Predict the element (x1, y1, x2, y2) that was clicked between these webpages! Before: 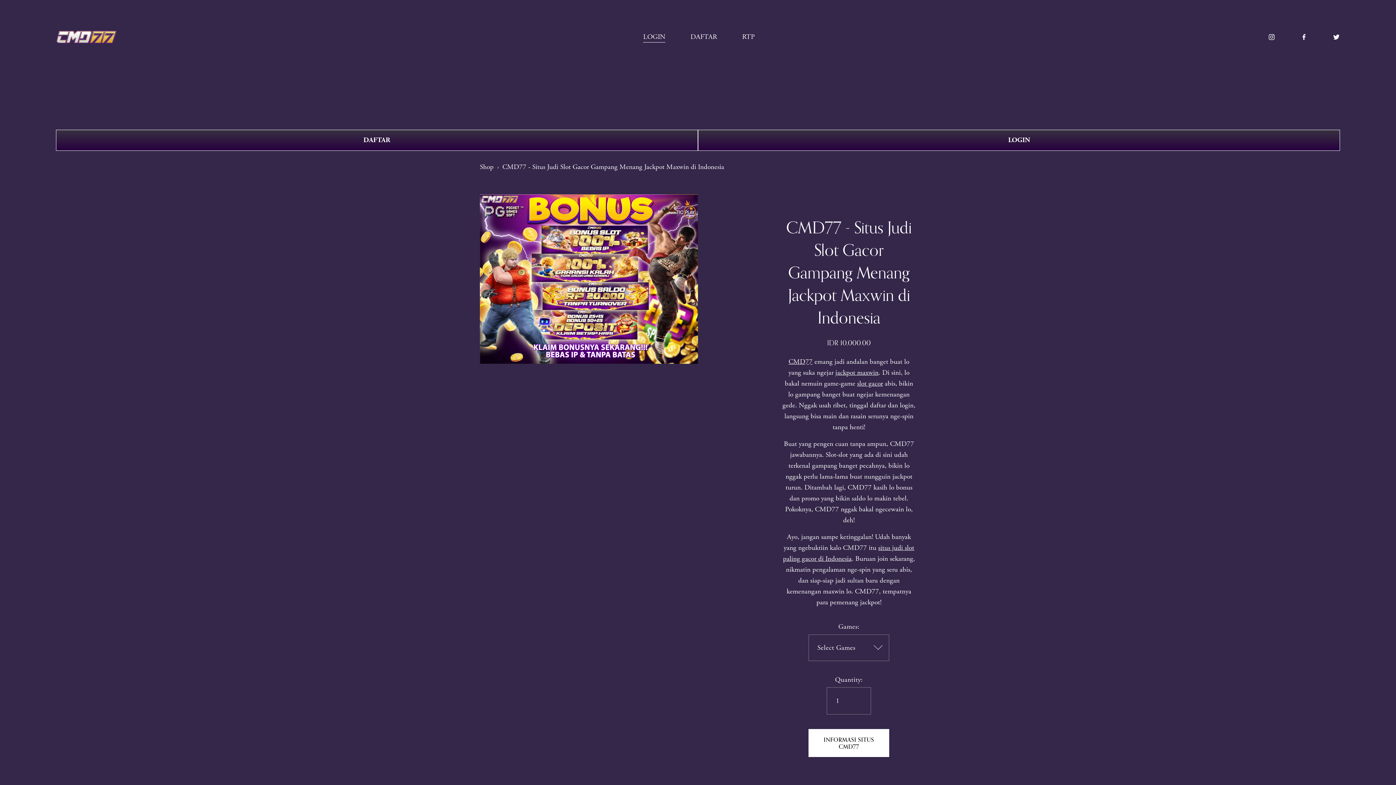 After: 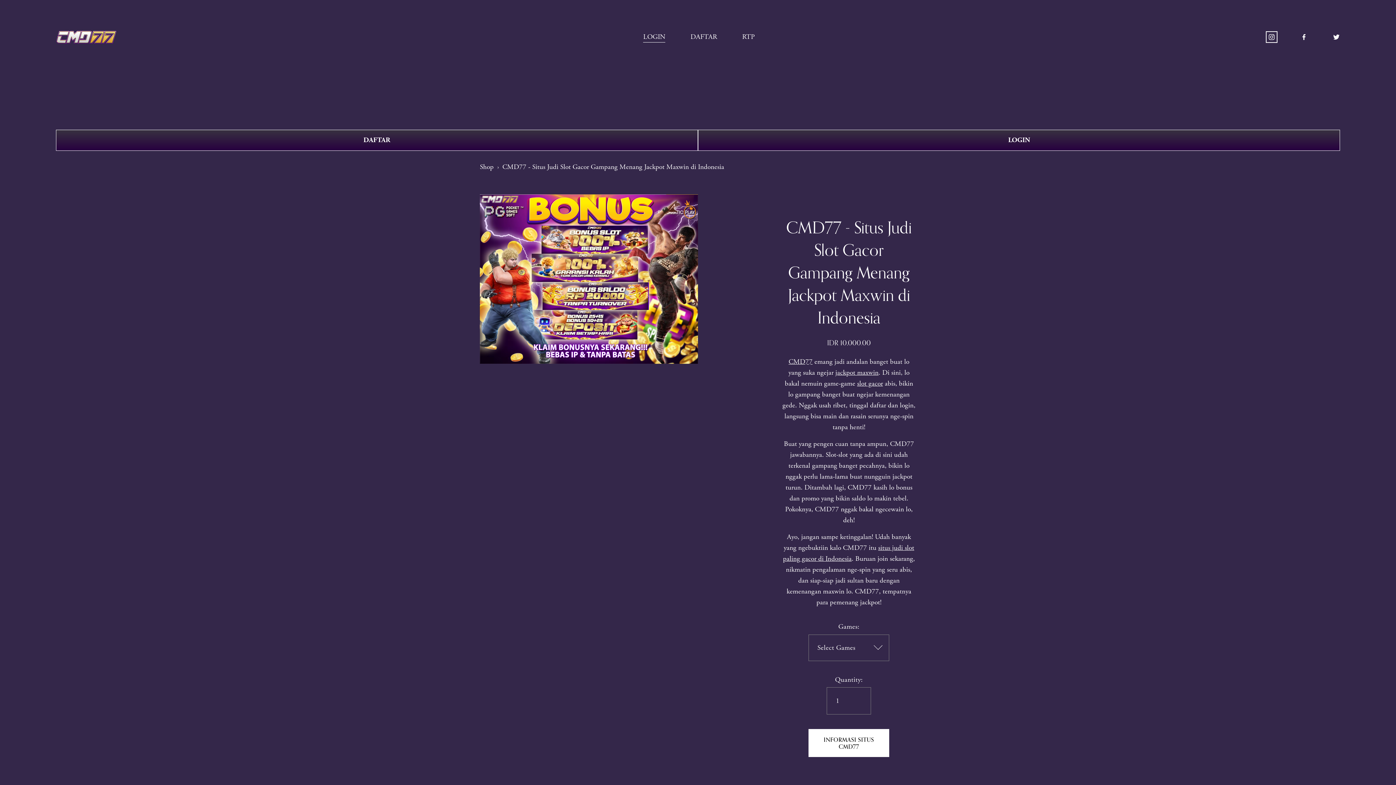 Action: bbox: (1268, 33, 1275, 40) label: instagram-unauth